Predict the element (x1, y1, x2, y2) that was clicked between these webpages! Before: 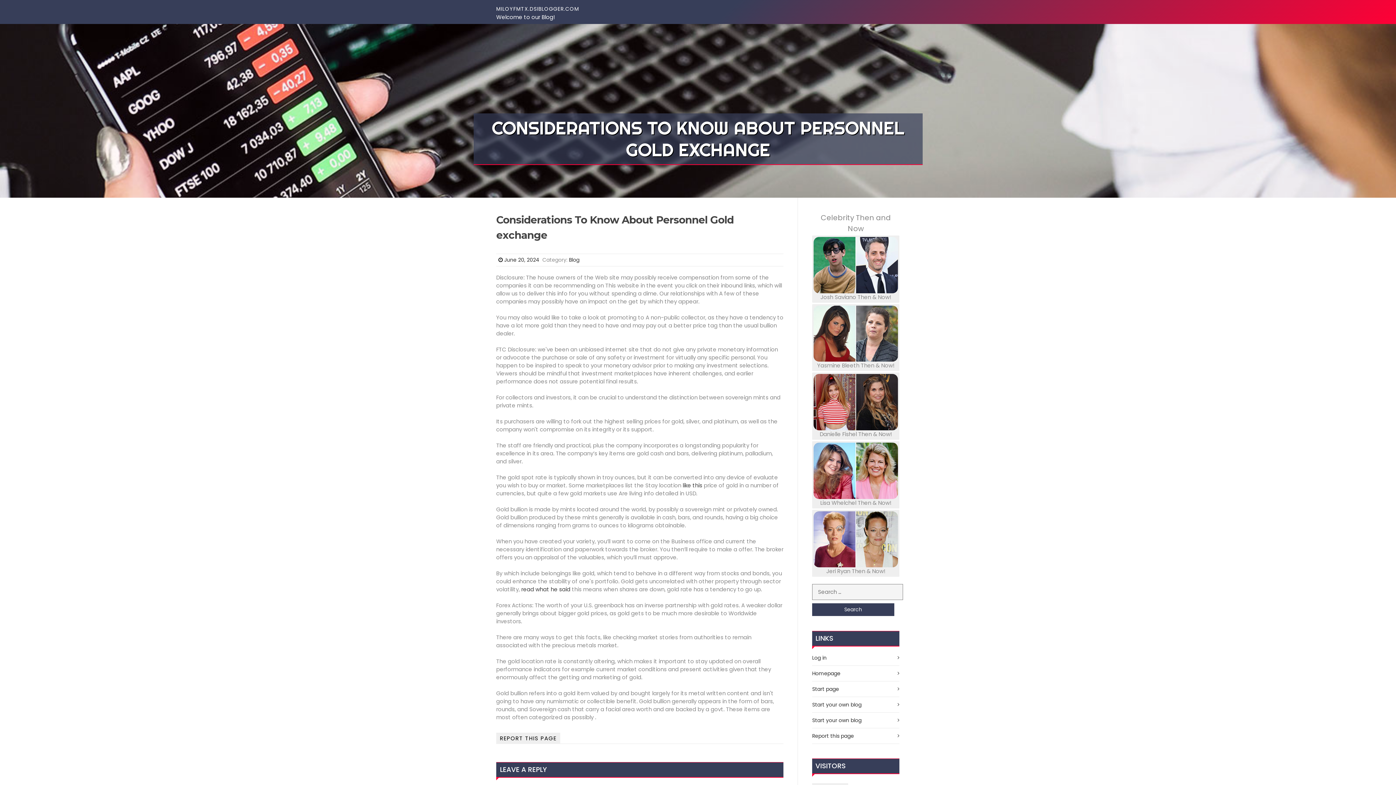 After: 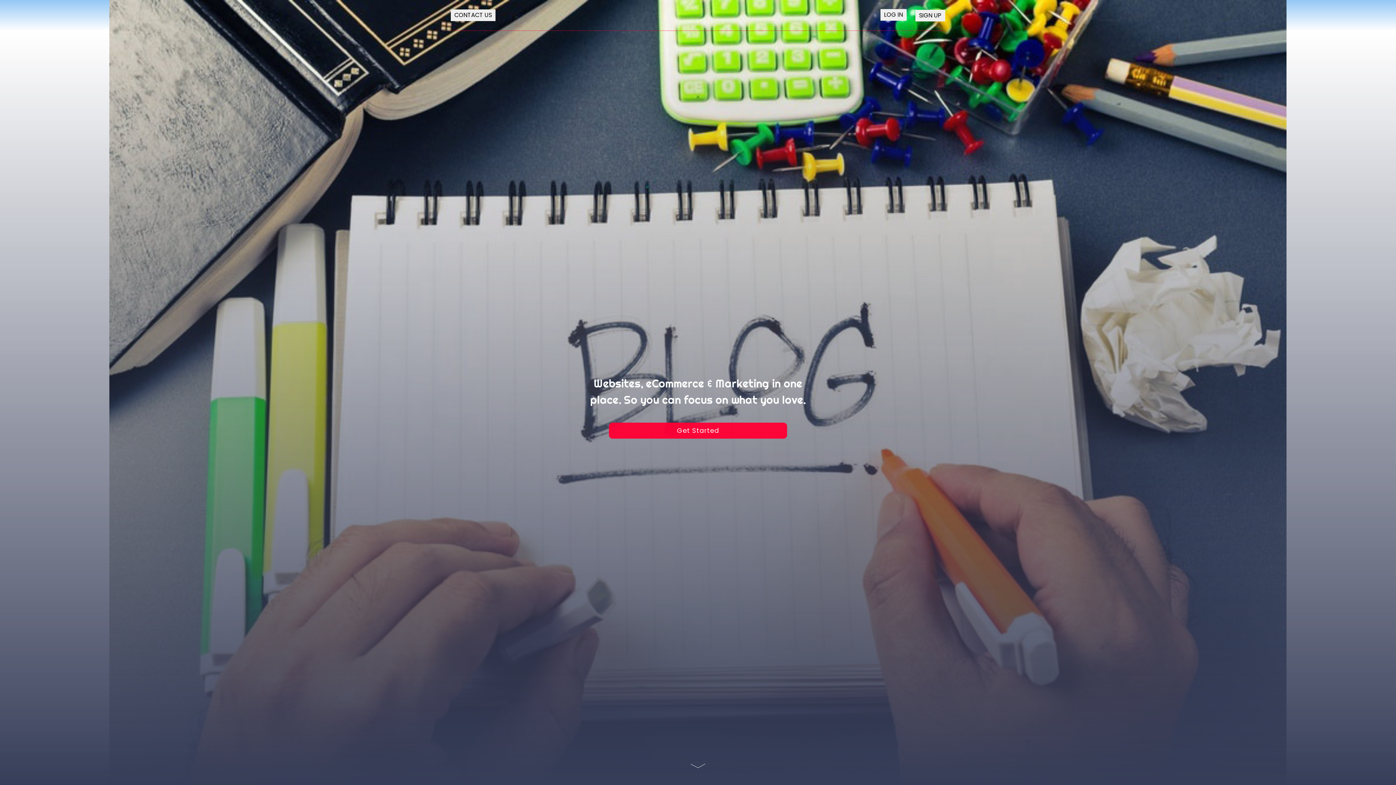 Action: label: Start page bbox: (812, 685, 839, 693)